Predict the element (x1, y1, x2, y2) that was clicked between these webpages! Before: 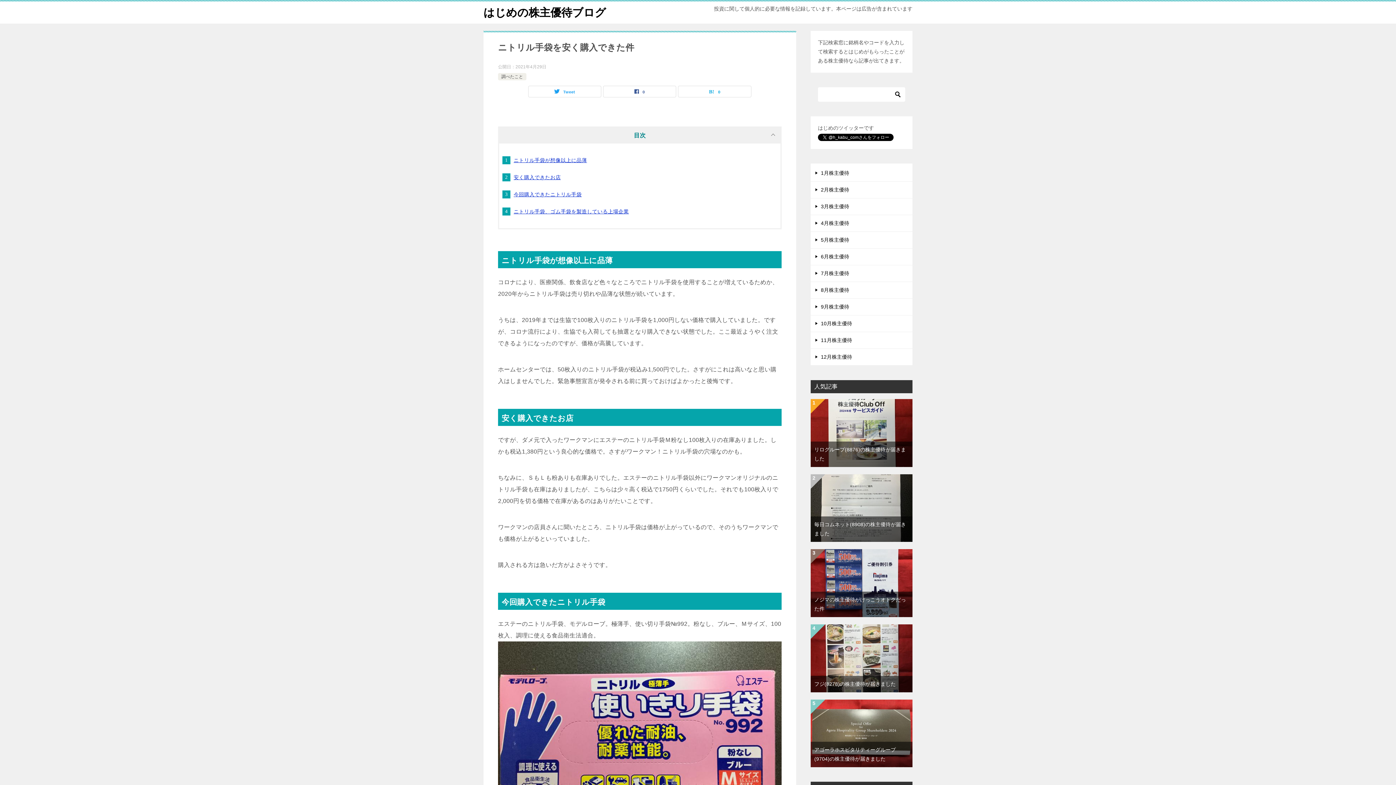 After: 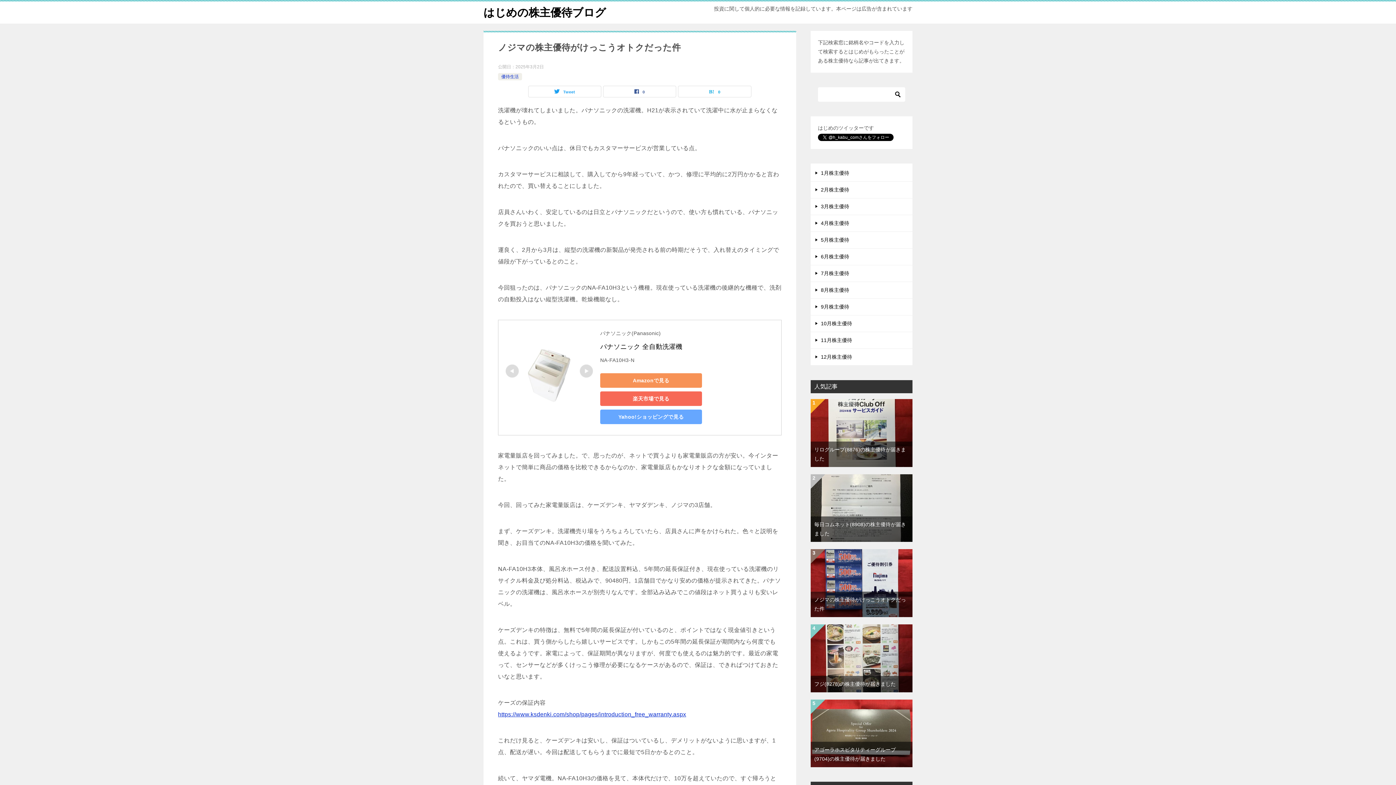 Action: bbox: (810, 551, 912, 556)